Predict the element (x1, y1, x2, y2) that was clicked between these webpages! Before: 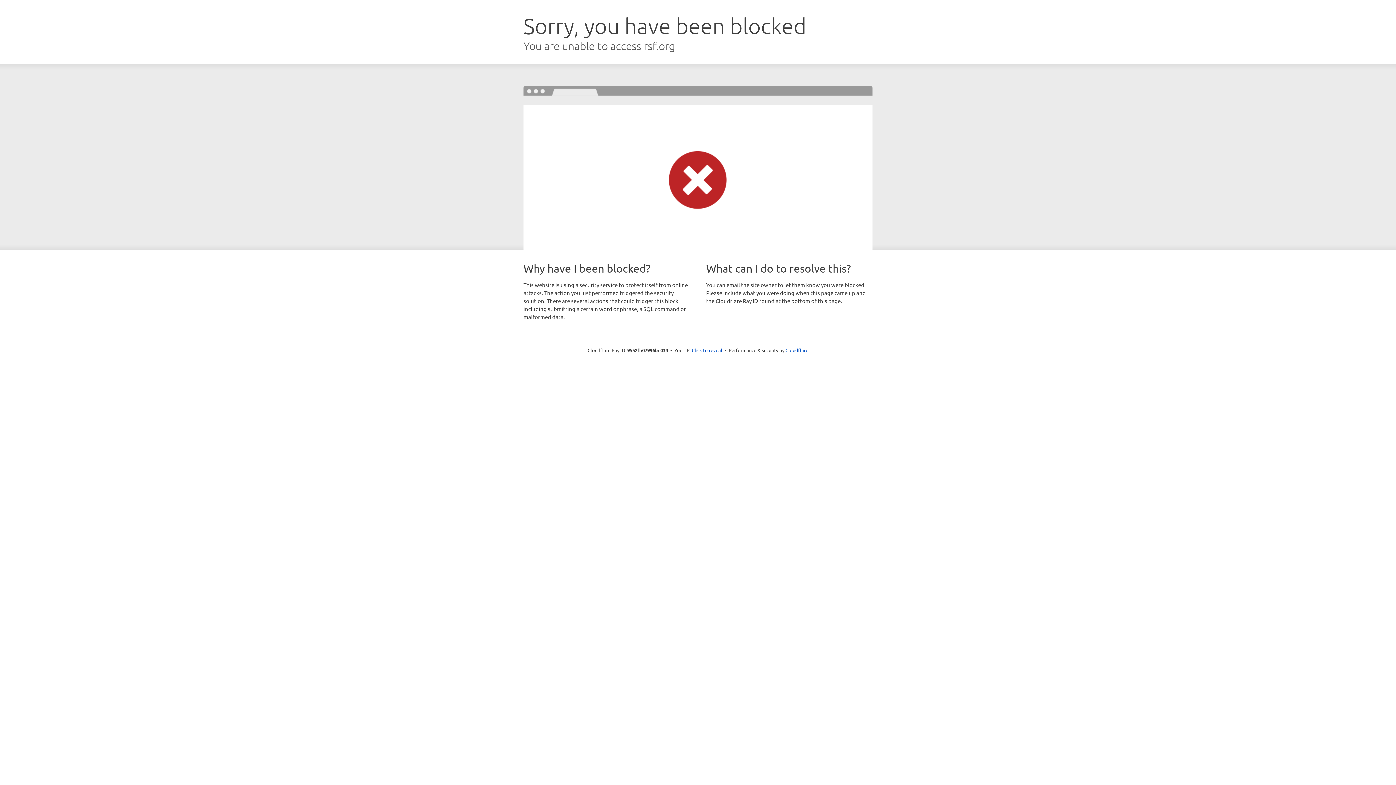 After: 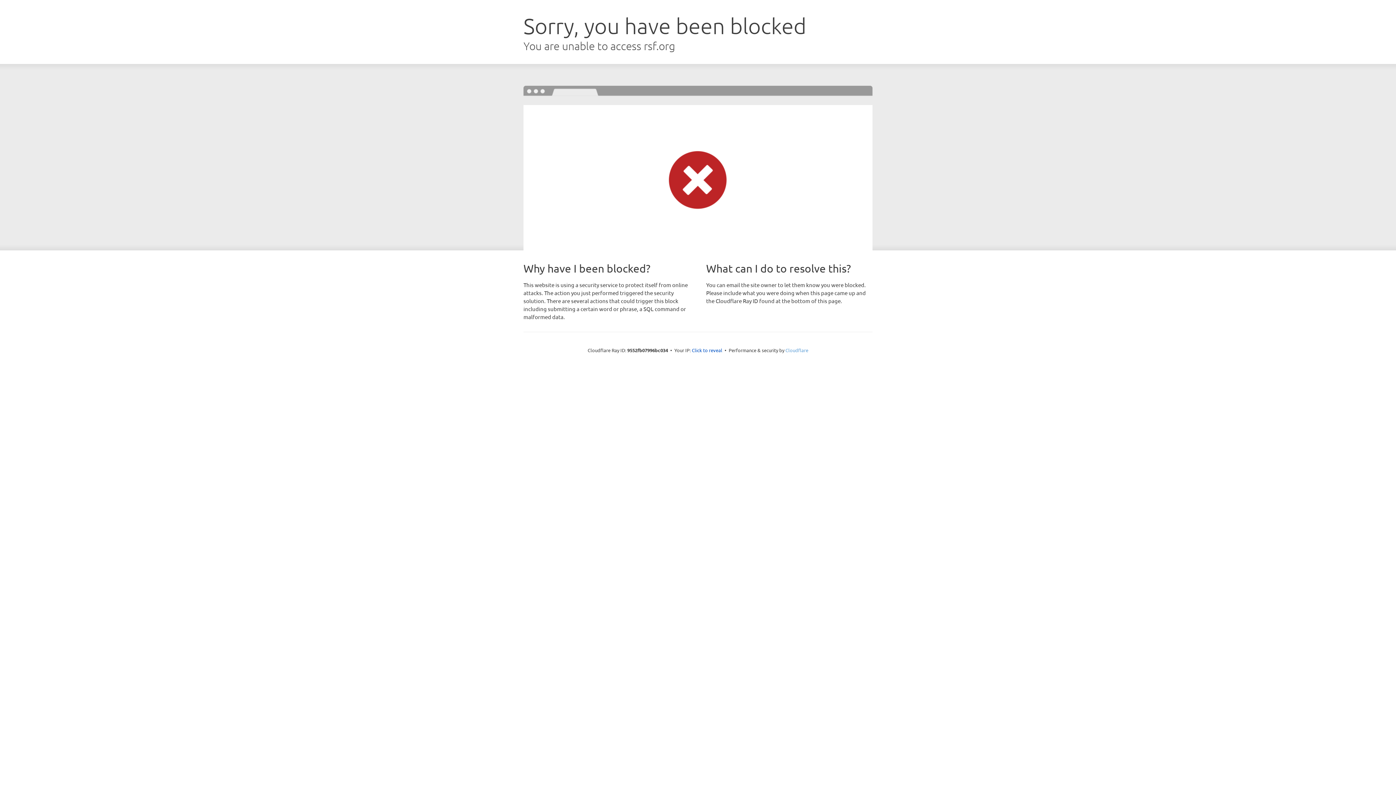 Action: label: Cloudflare bbox: (785, 347, 808, 353)